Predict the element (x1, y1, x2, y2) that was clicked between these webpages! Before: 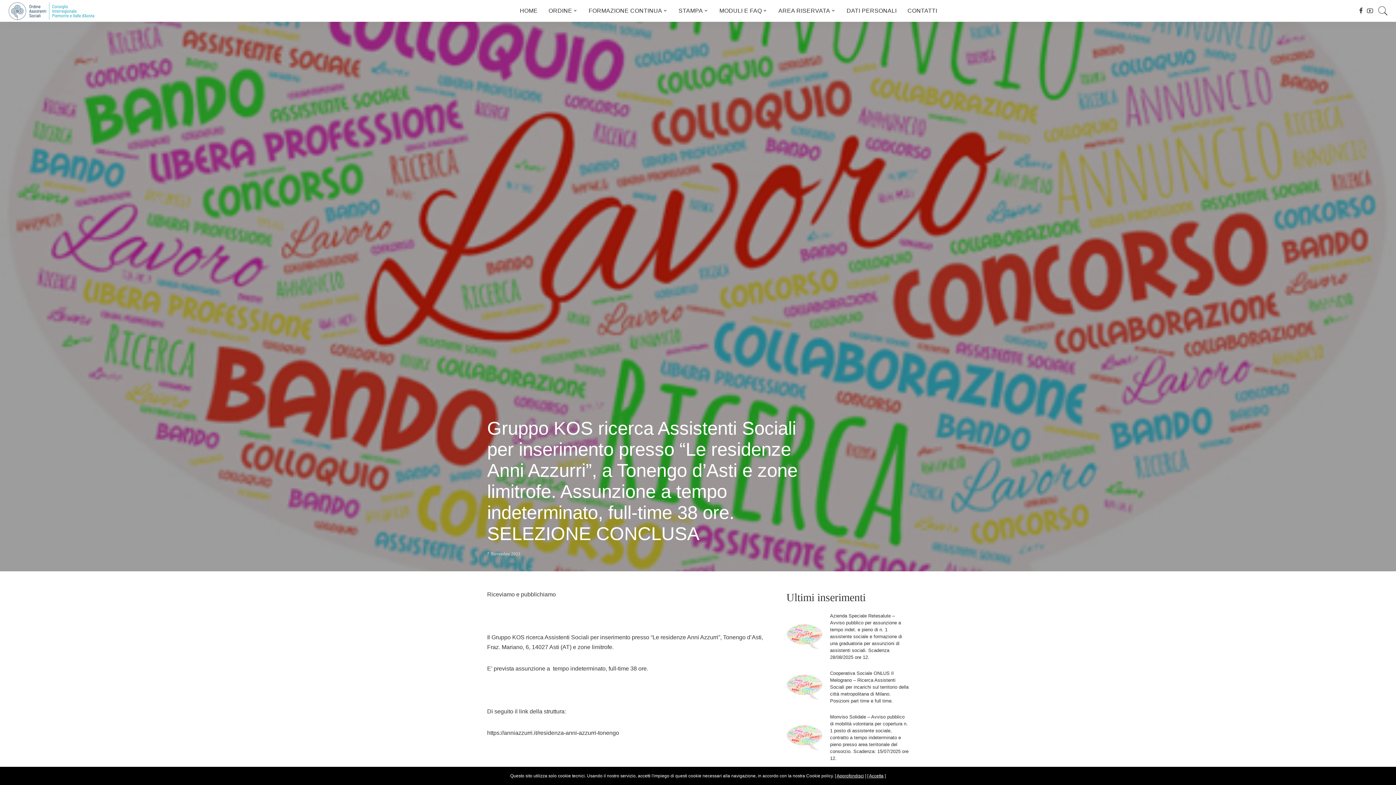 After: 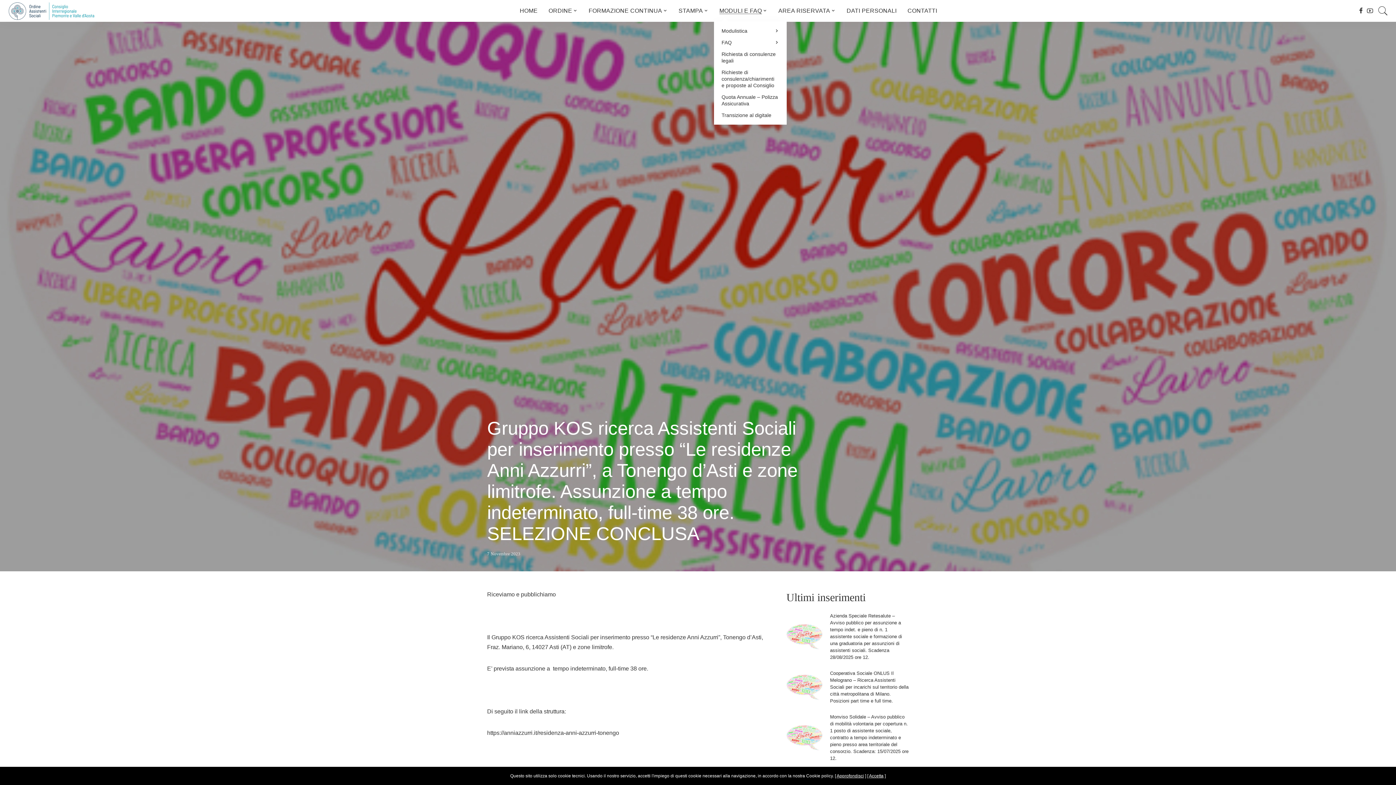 Action: bbox: (714, 0, 773, 21) label: MODULI E FAQ